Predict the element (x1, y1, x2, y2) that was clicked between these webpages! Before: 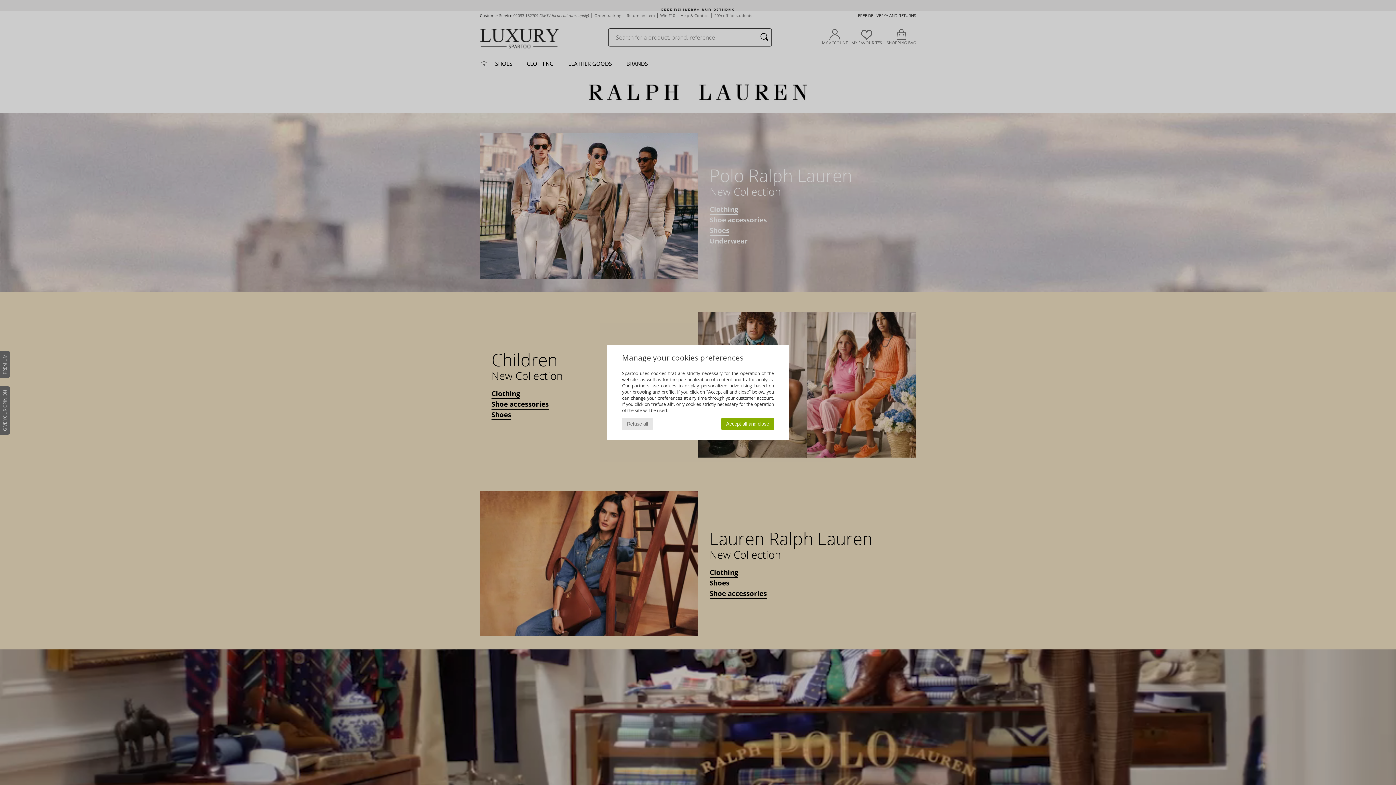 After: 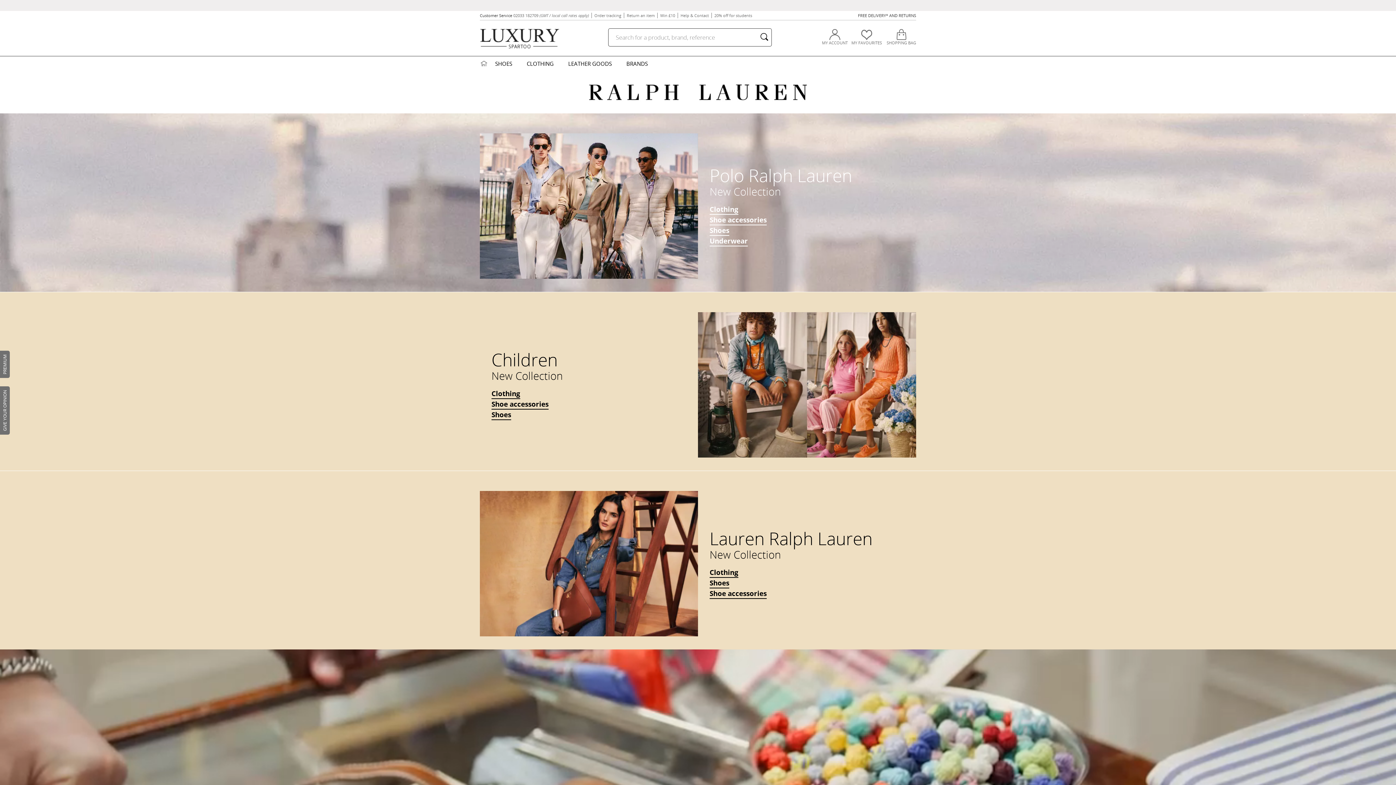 Action: label: Accept all and close bbox: (721, 418, 774, 430)